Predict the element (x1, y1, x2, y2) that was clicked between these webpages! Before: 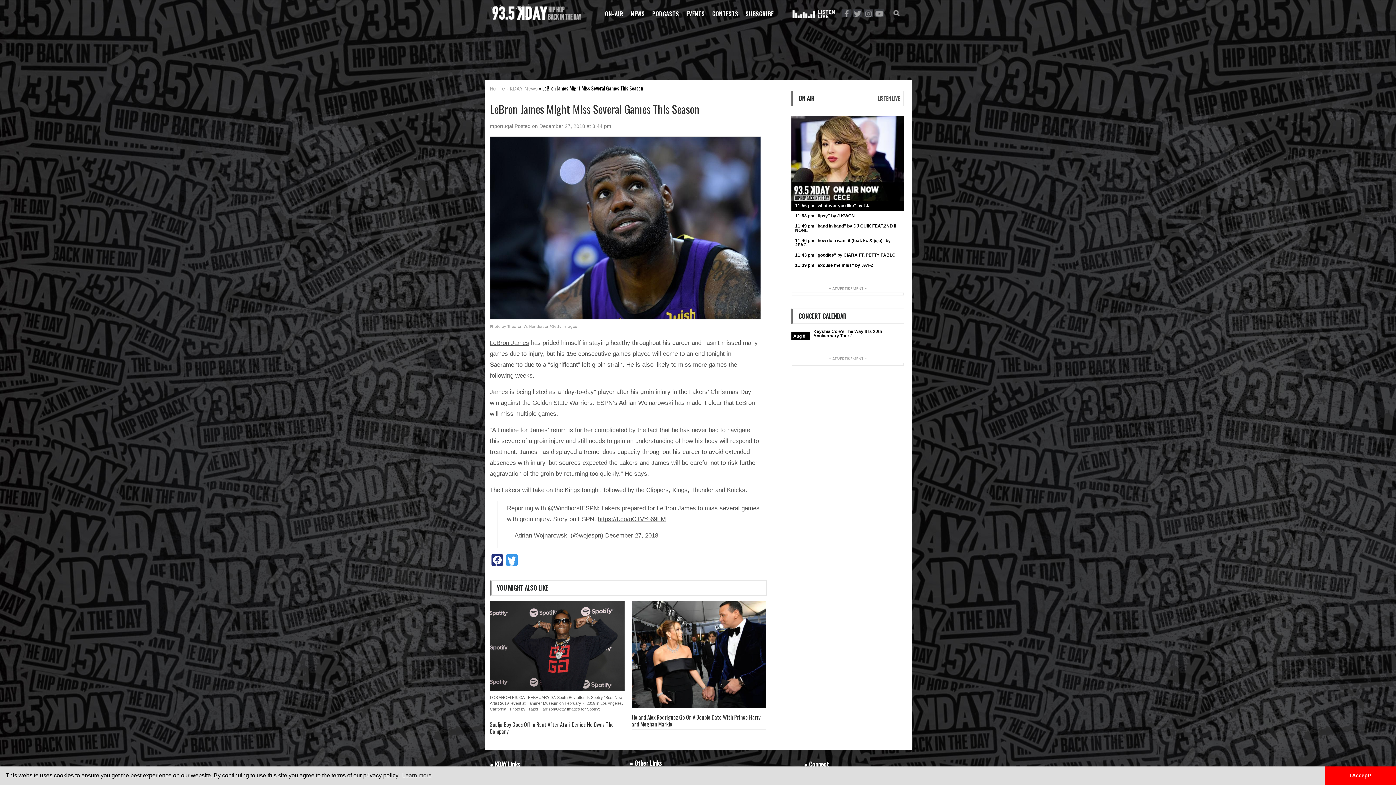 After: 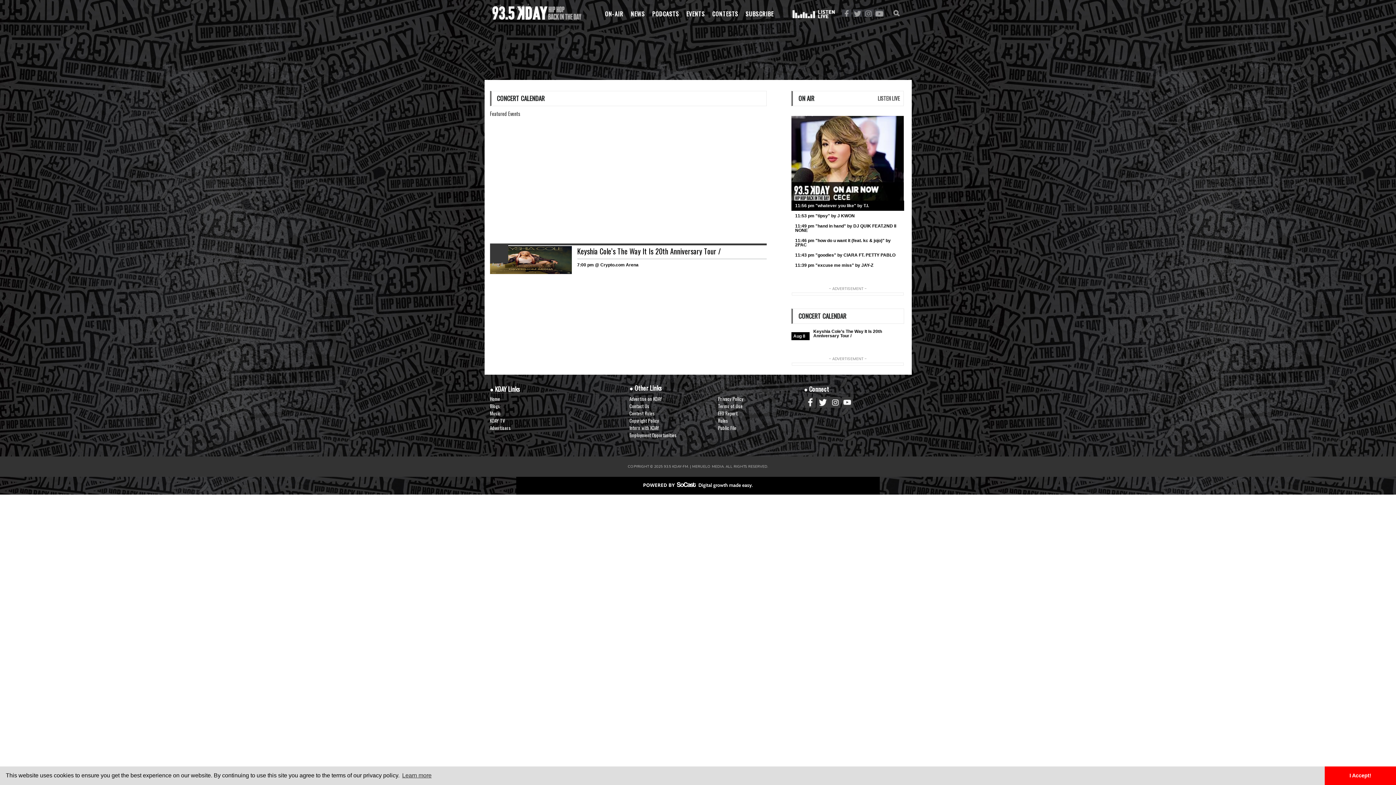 Action: bbox: (682, 5, 708, 22) label: EVENTS